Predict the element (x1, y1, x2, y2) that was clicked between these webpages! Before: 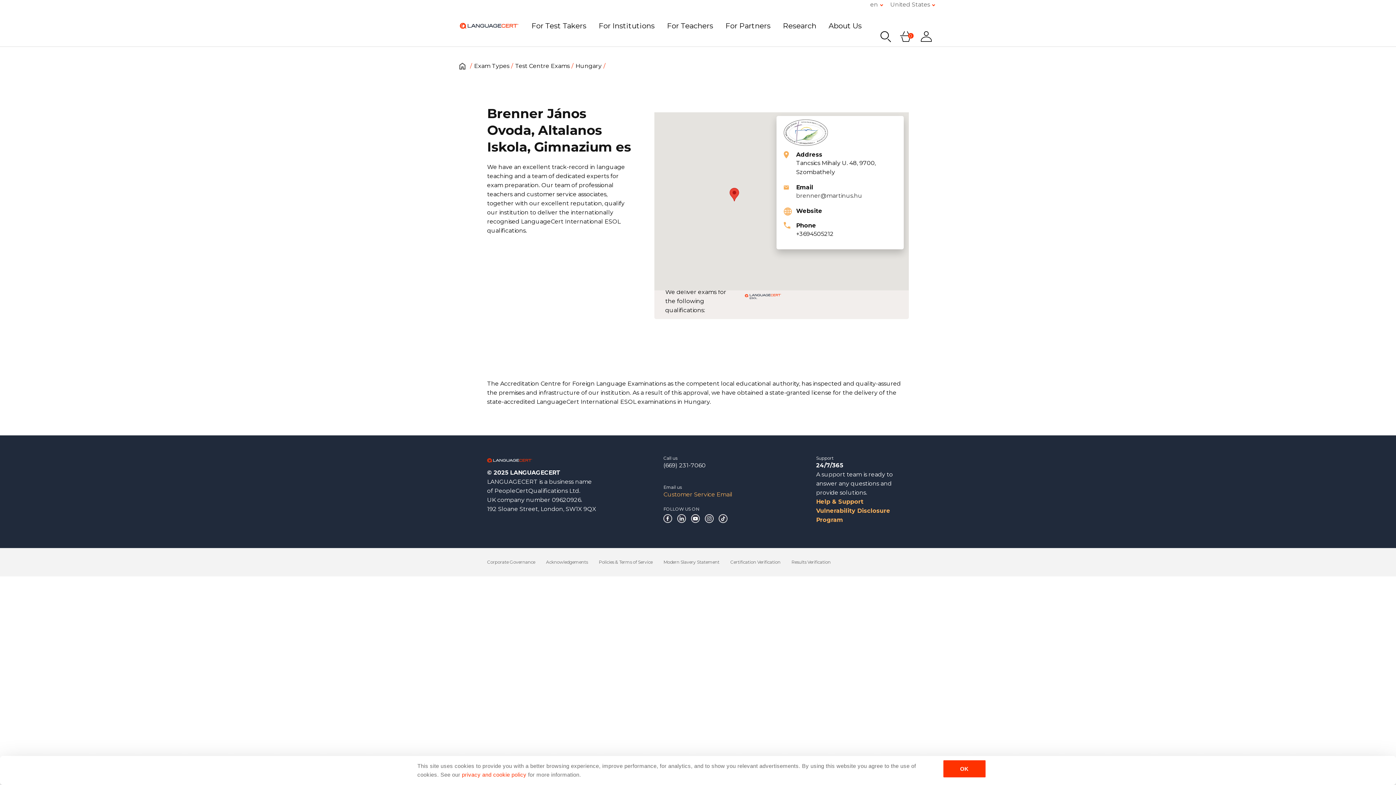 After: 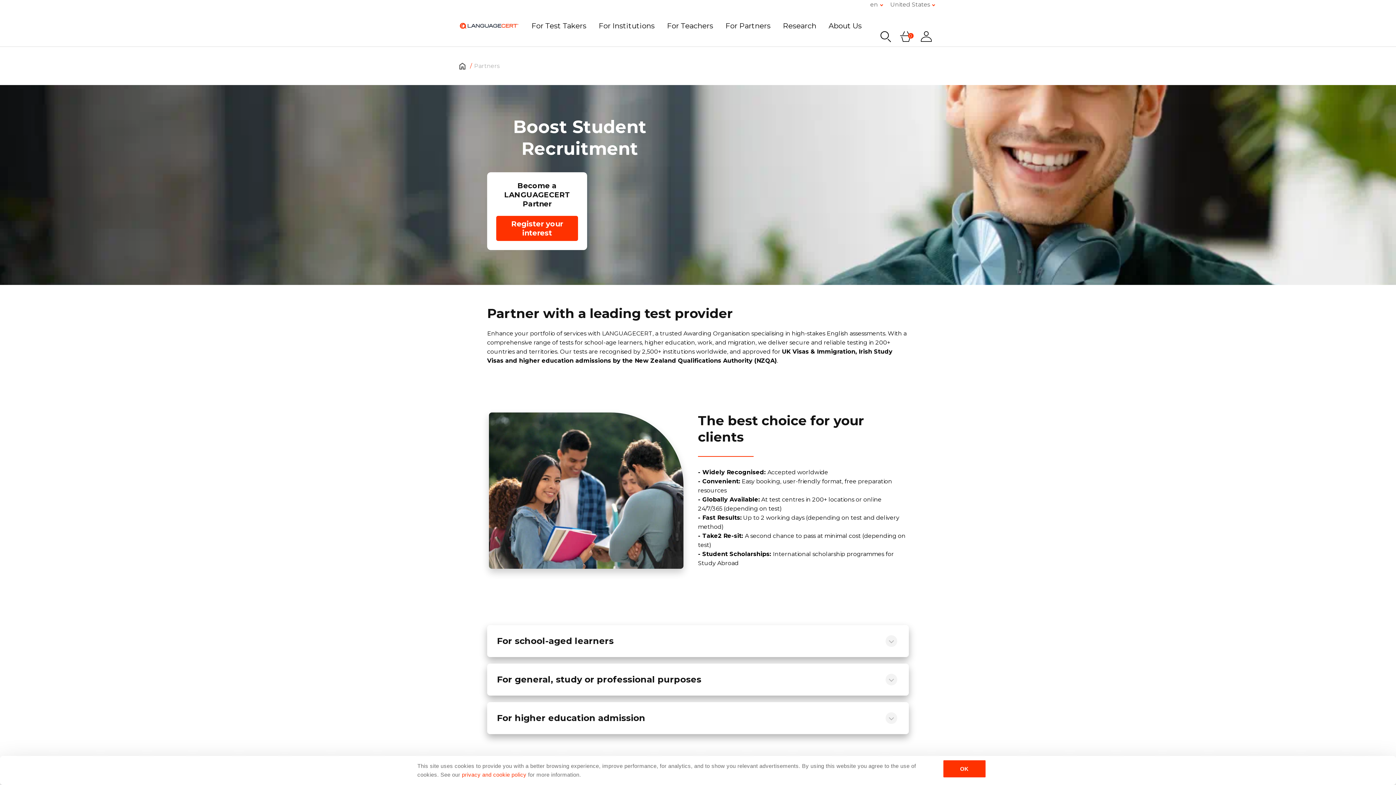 Action: bbox: (725, 8, 770, 43) label: For Partners